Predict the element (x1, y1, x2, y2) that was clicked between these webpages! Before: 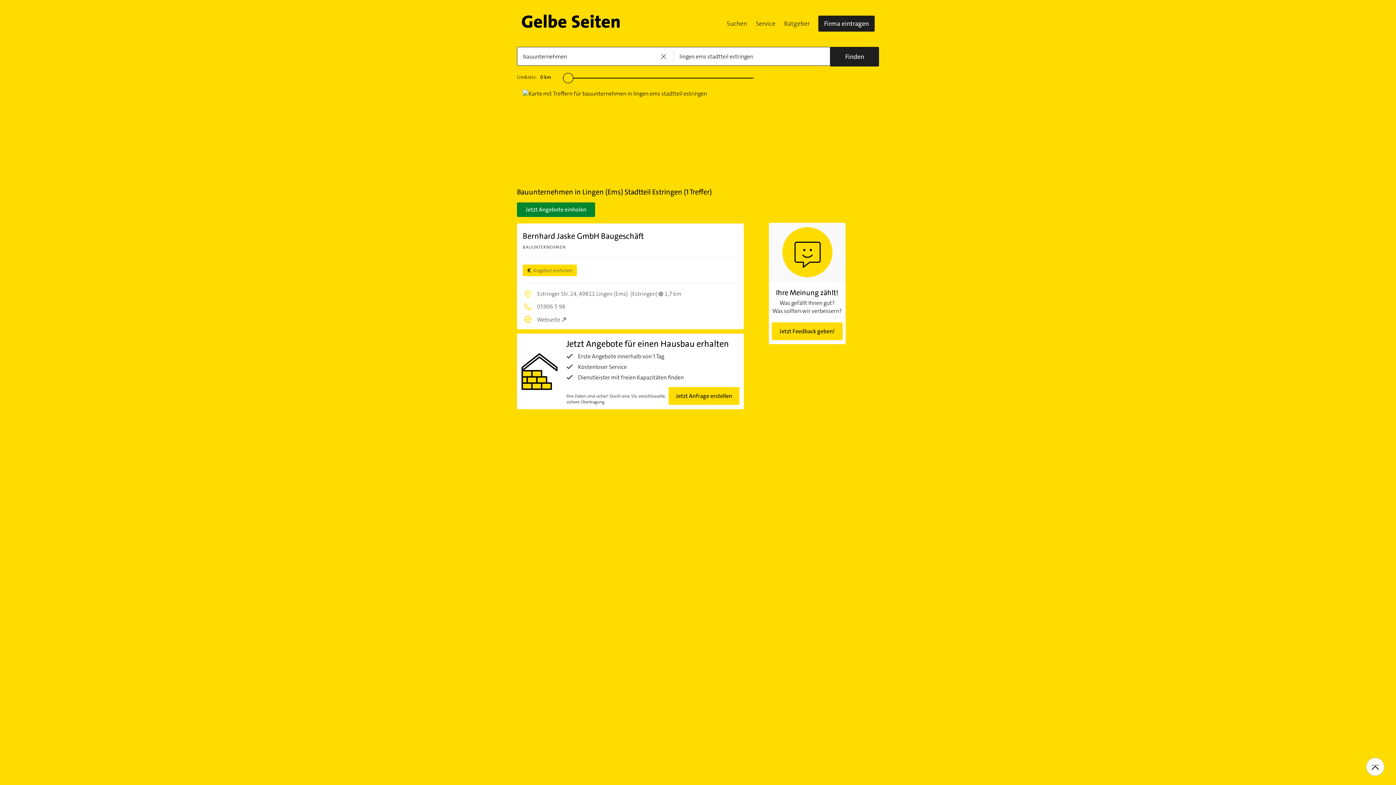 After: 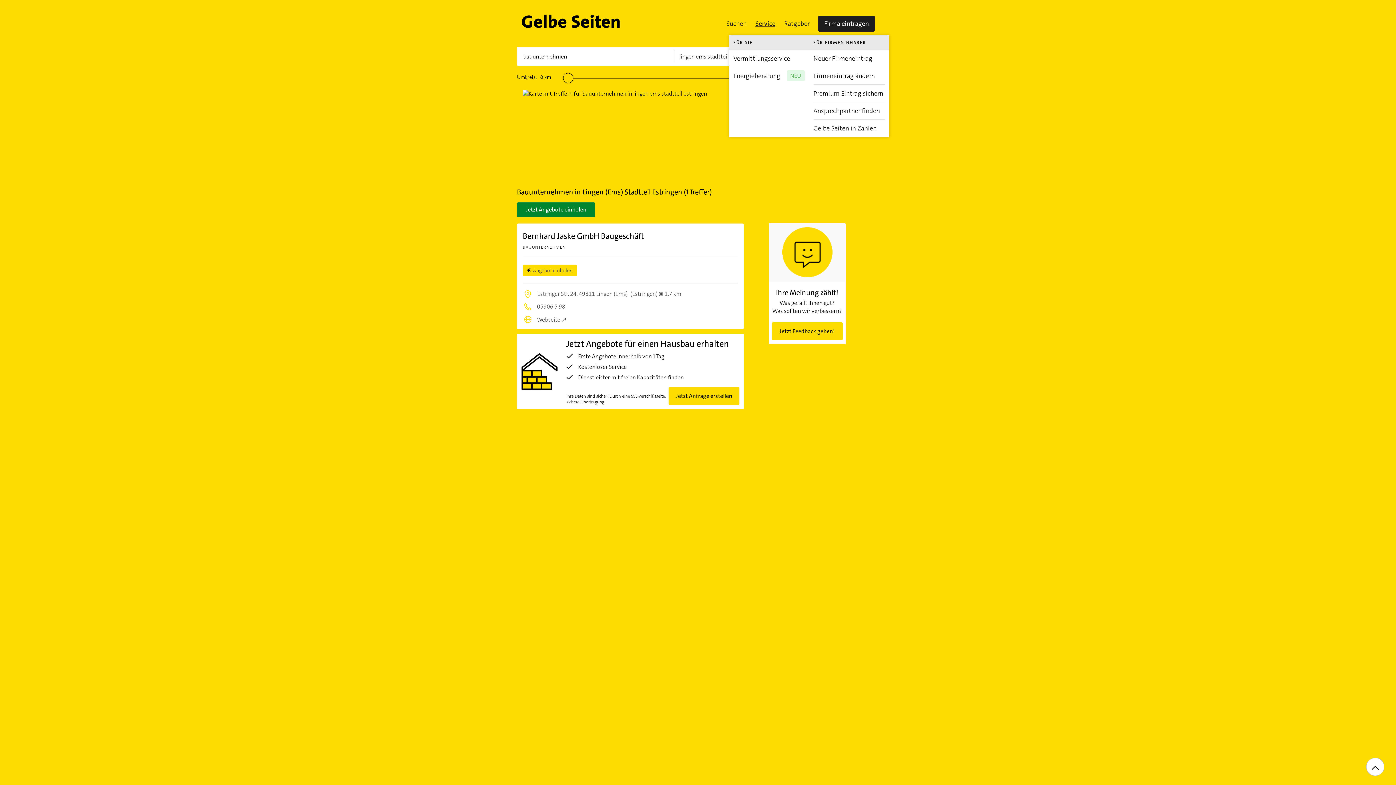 Action: bbox: (751, 11, 780, 35) label: Service